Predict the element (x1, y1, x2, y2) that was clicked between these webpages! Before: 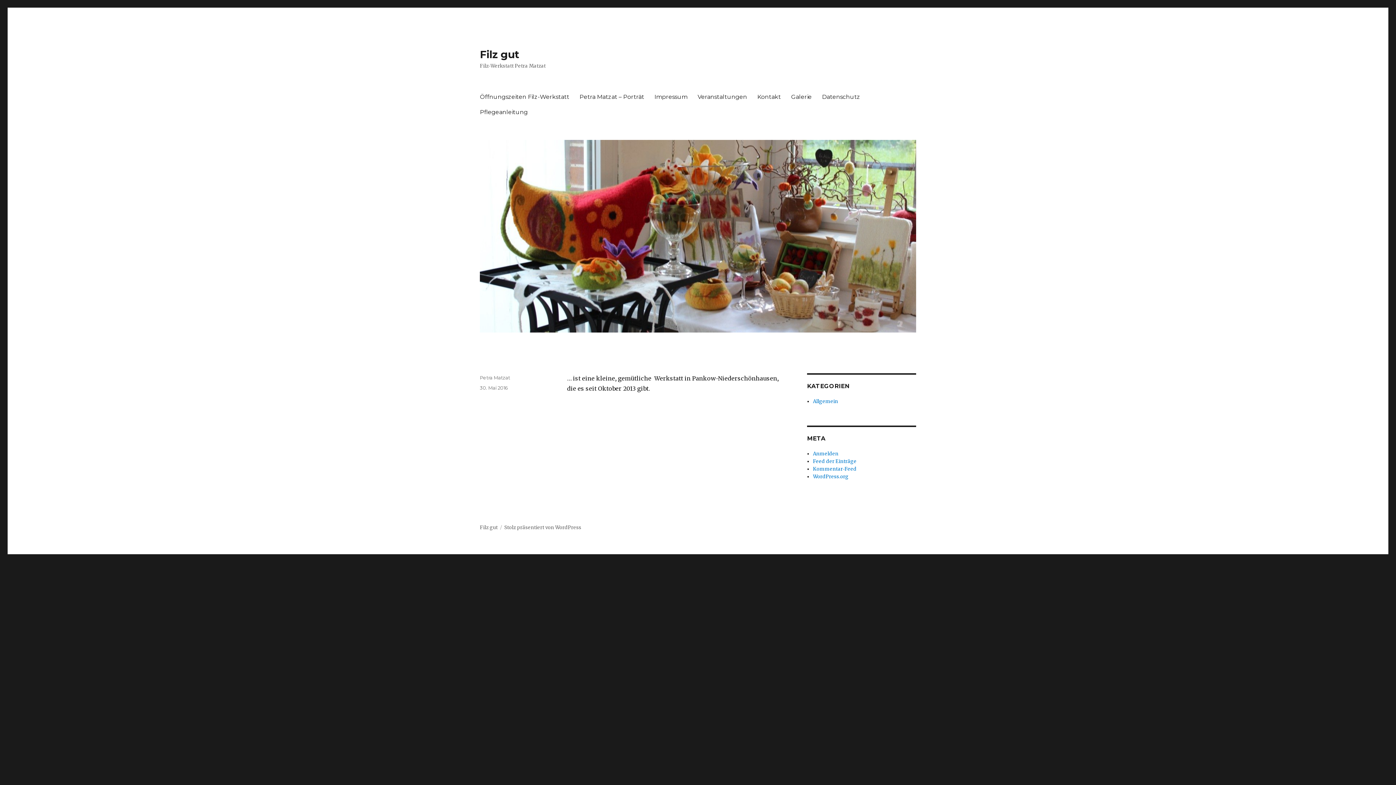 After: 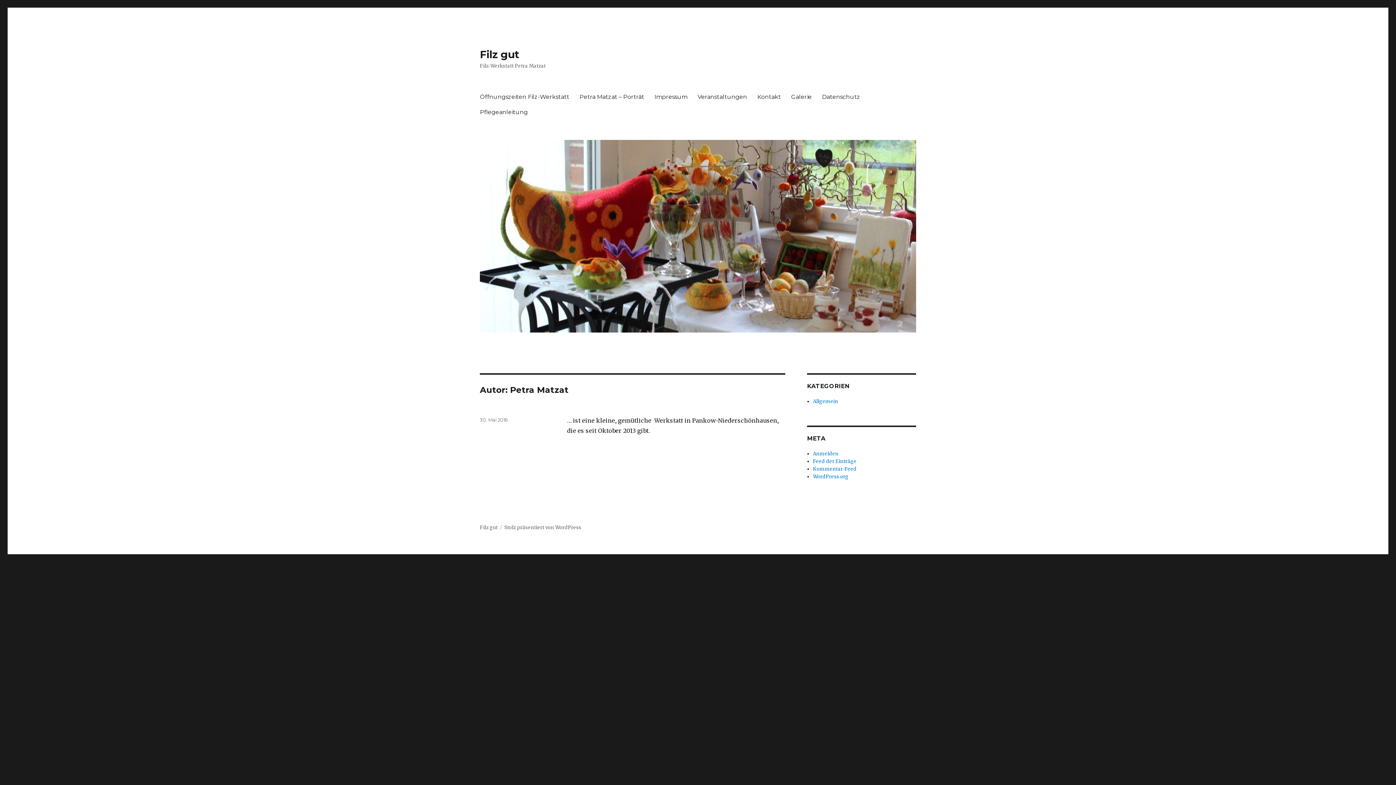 Action: bbox: (480, 374, 510, 380) label: Petra Matzat